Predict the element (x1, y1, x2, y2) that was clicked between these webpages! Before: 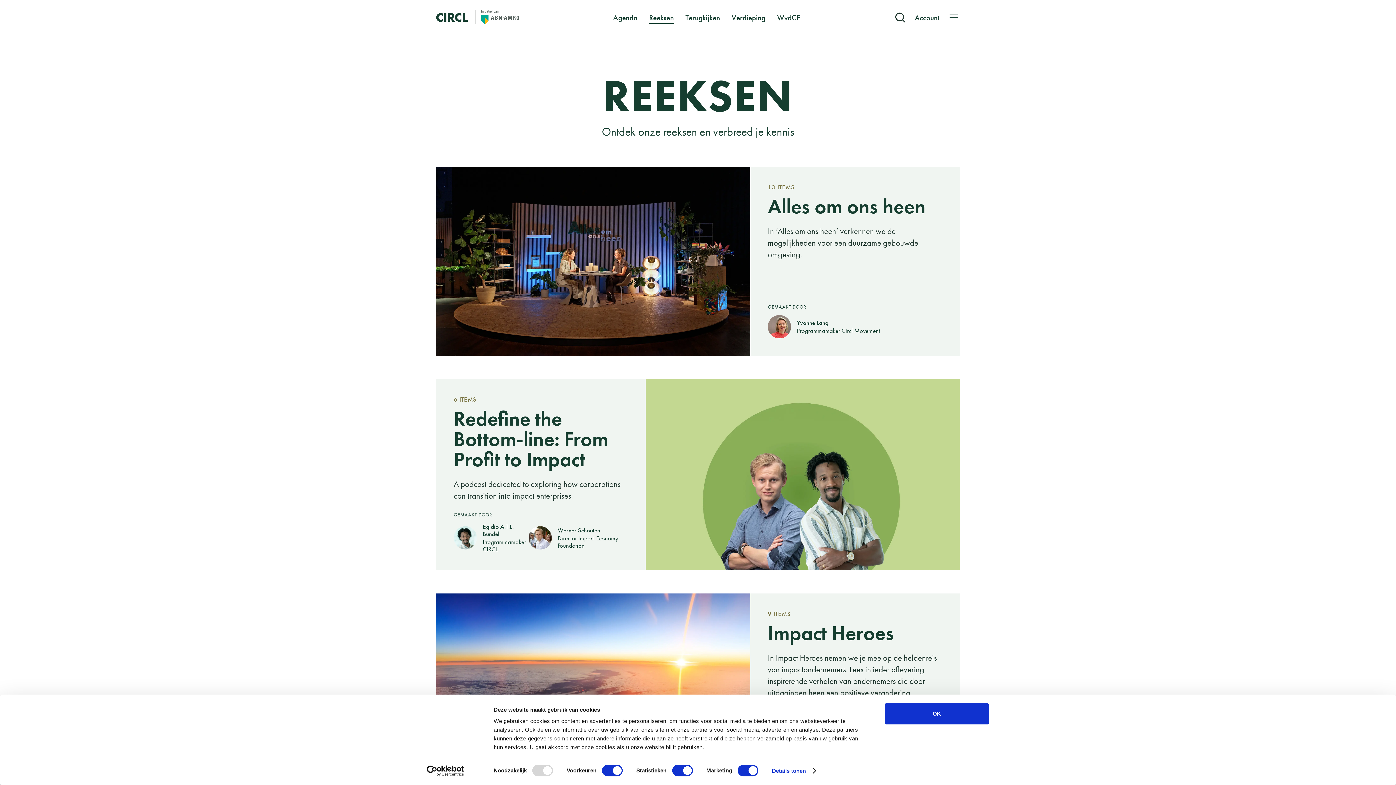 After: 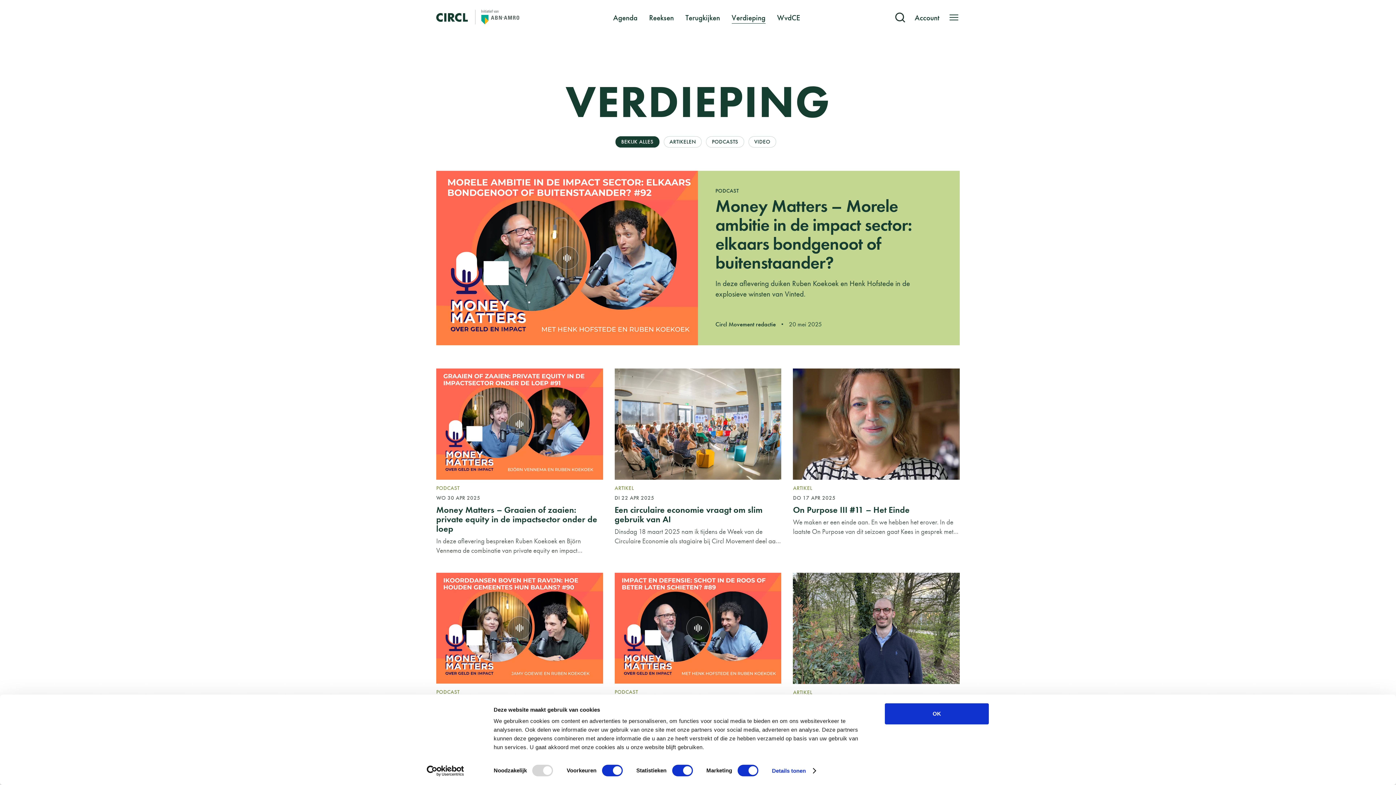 Action: bbox: (731, 12, 765, 22) label: Verdieping